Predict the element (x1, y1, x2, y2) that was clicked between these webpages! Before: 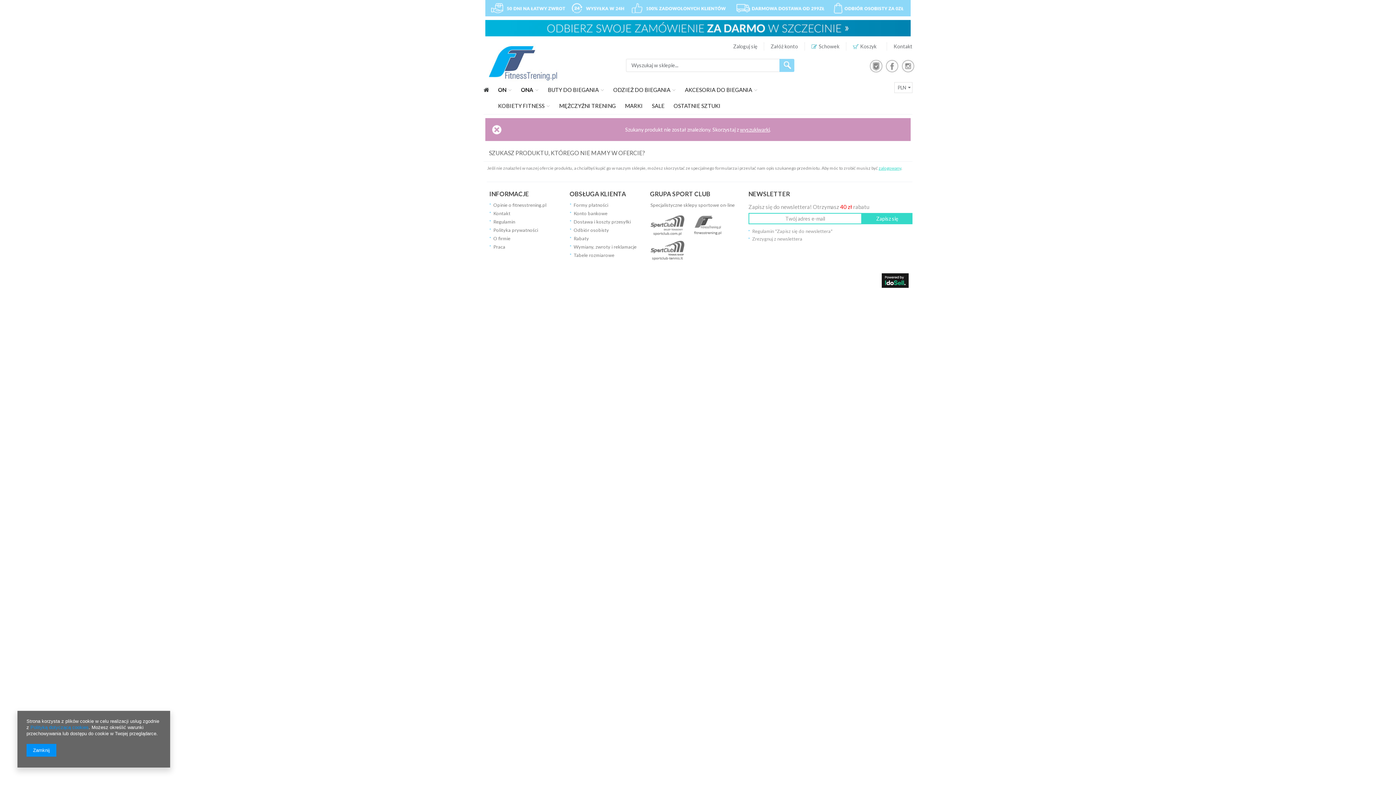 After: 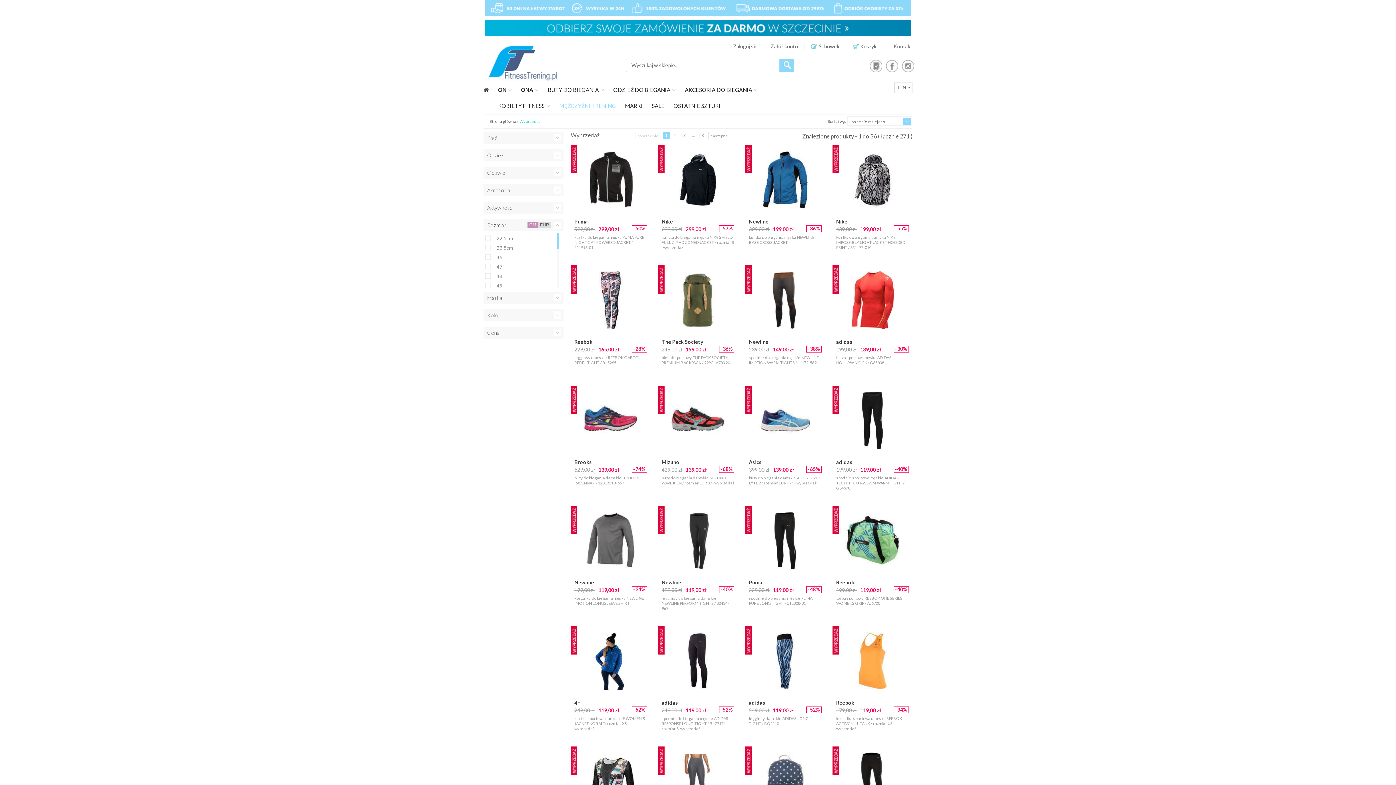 Action: label: SALE bbox: (652, 97, 664, 113)